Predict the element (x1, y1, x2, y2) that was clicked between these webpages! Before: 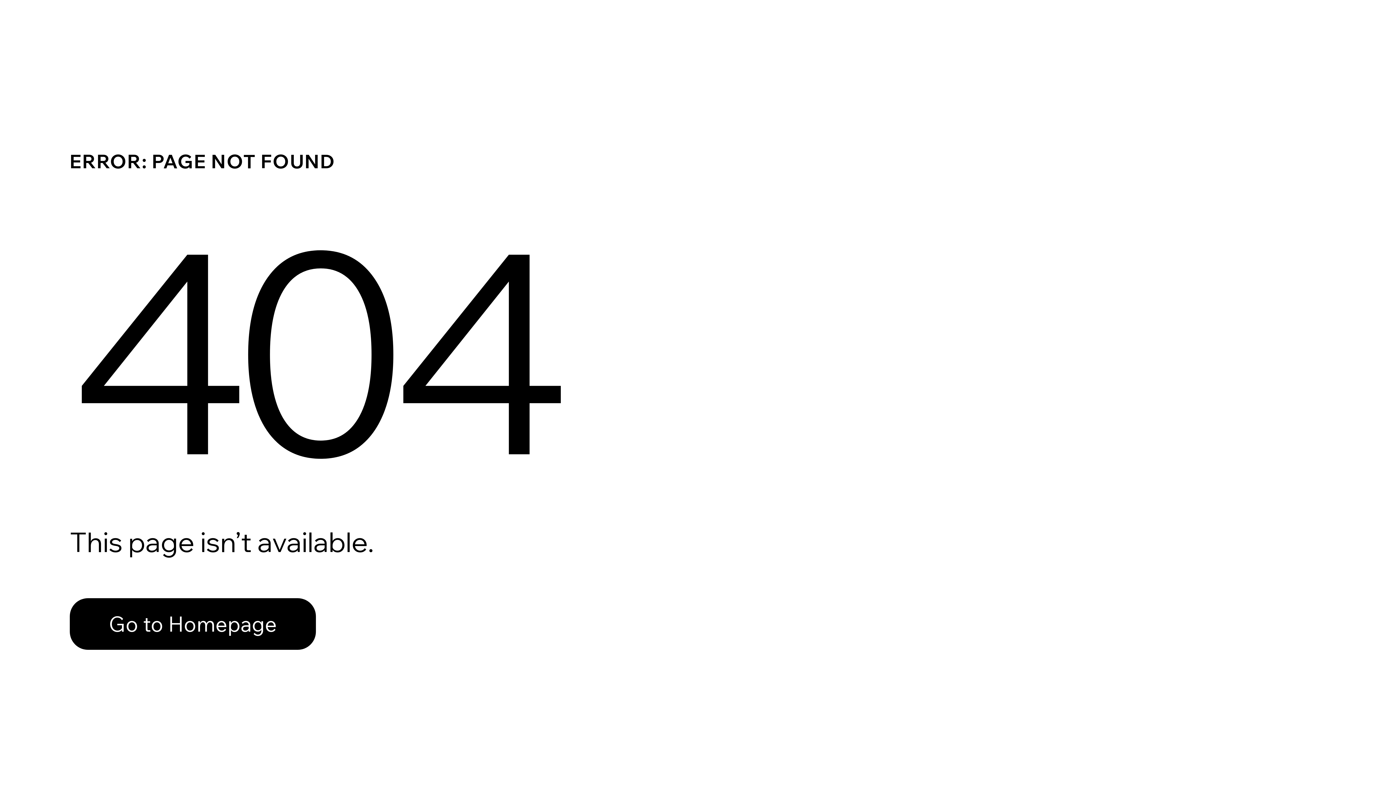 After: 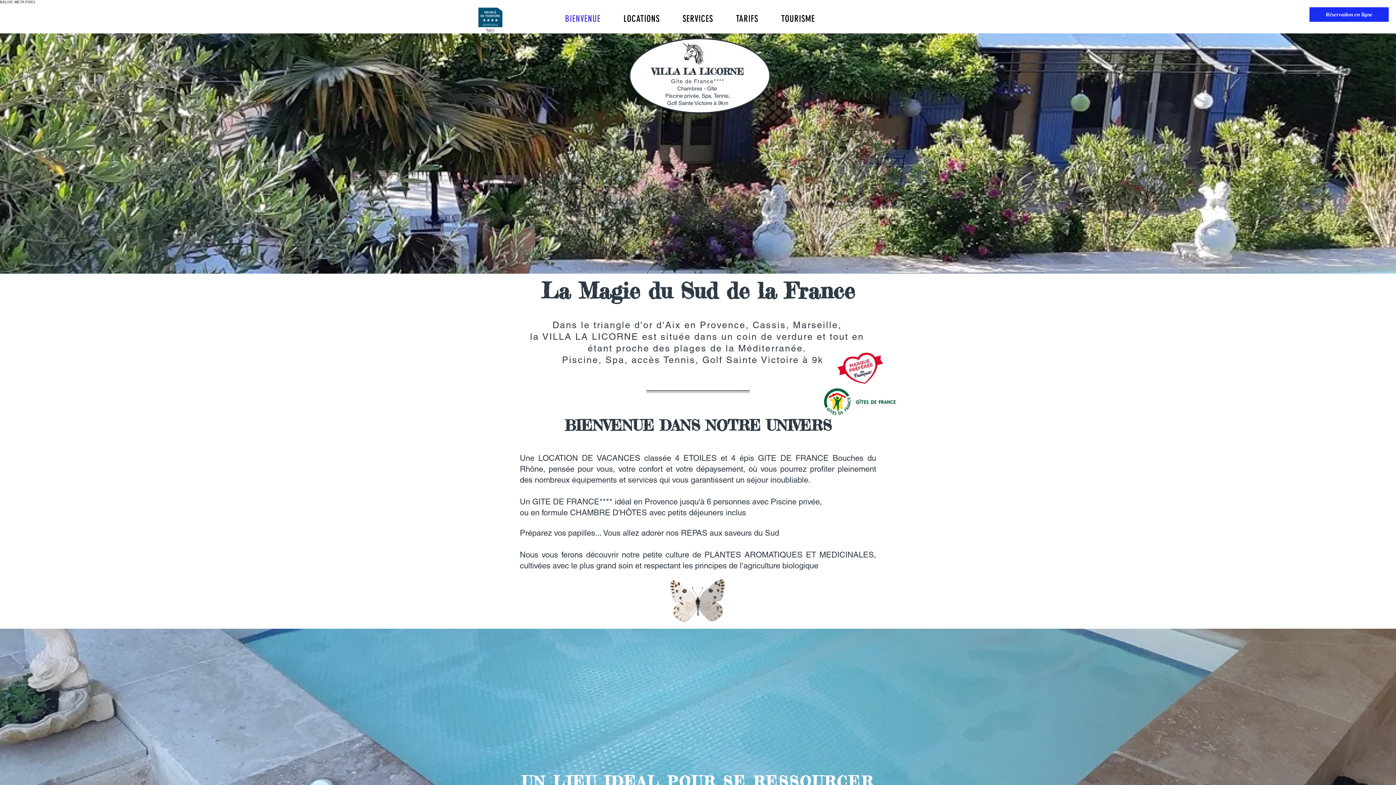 Action: label: Go to Homepage bbox: (69, 582, 768, 659)